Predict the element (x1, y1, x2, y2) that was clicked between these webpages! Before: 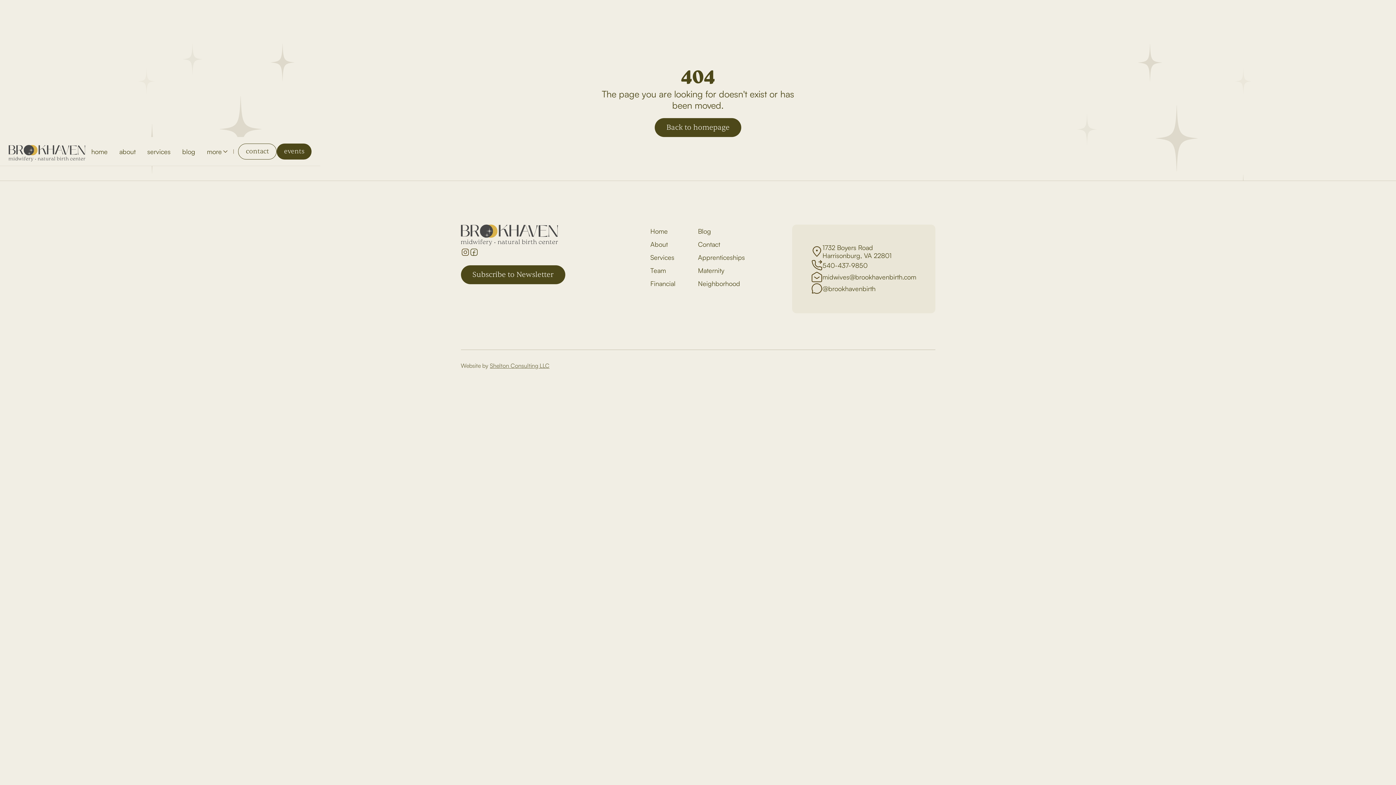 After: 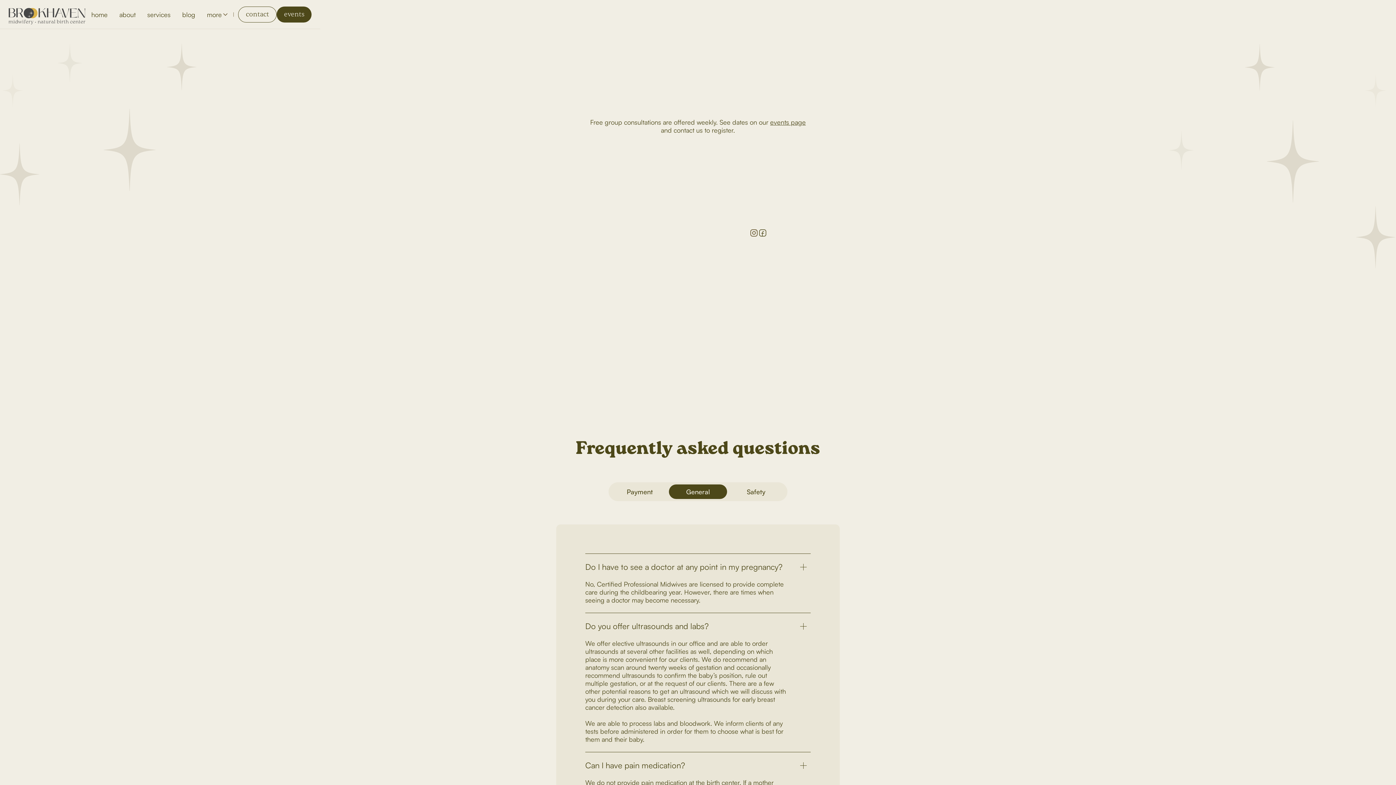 Action: label: Contact bbox: (698, 237, 745, 250)